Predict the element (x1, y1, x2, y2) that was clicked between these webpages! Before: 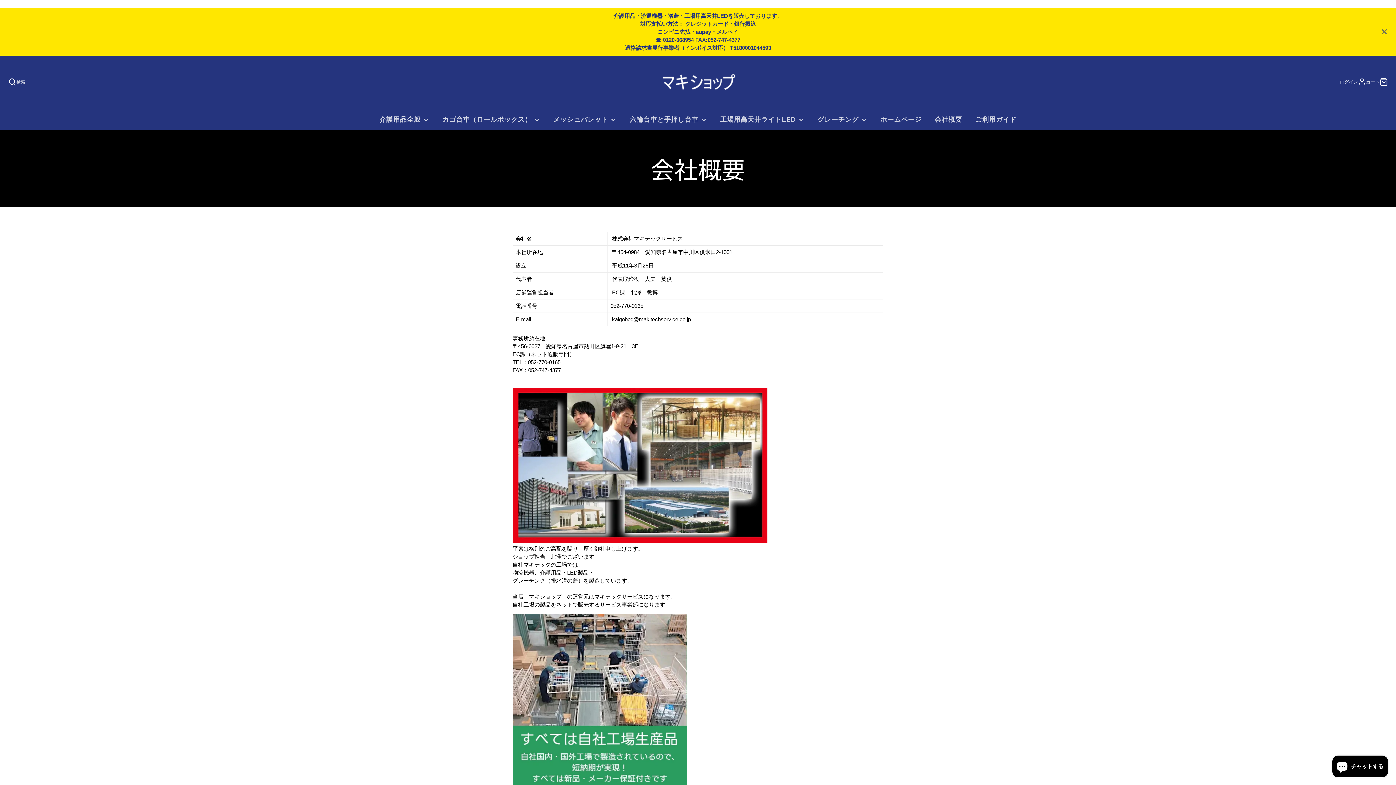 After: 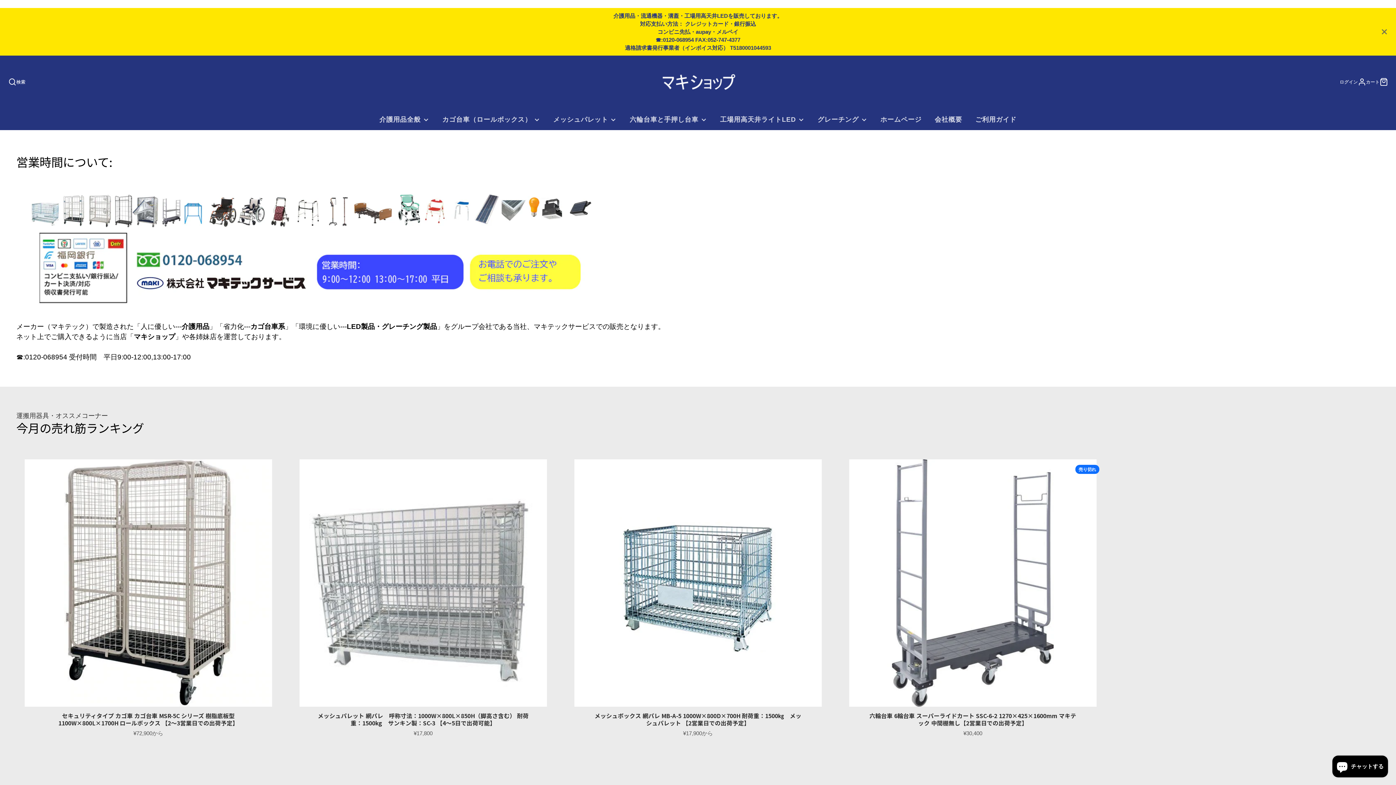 Action: bbox: (874, 109, 928, 130) label: ホームページ